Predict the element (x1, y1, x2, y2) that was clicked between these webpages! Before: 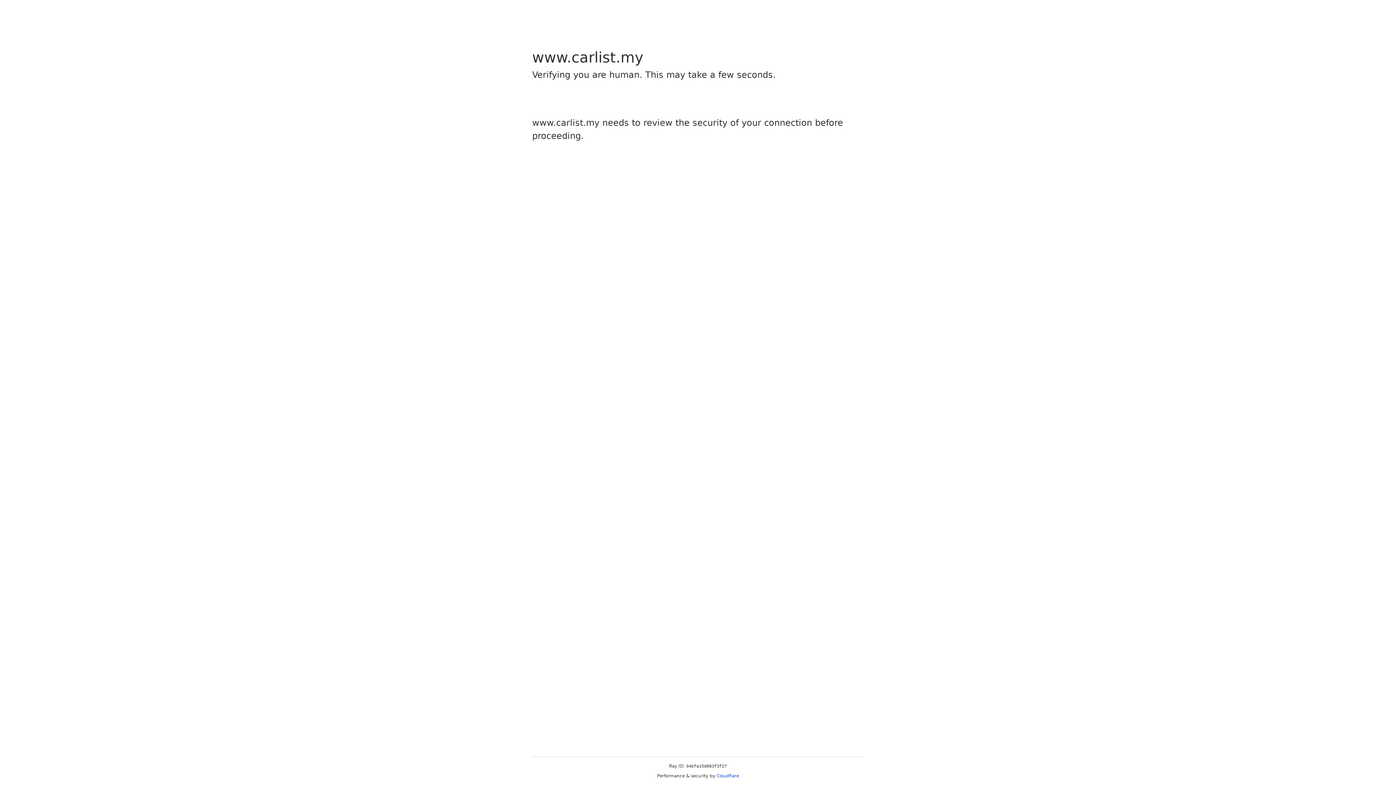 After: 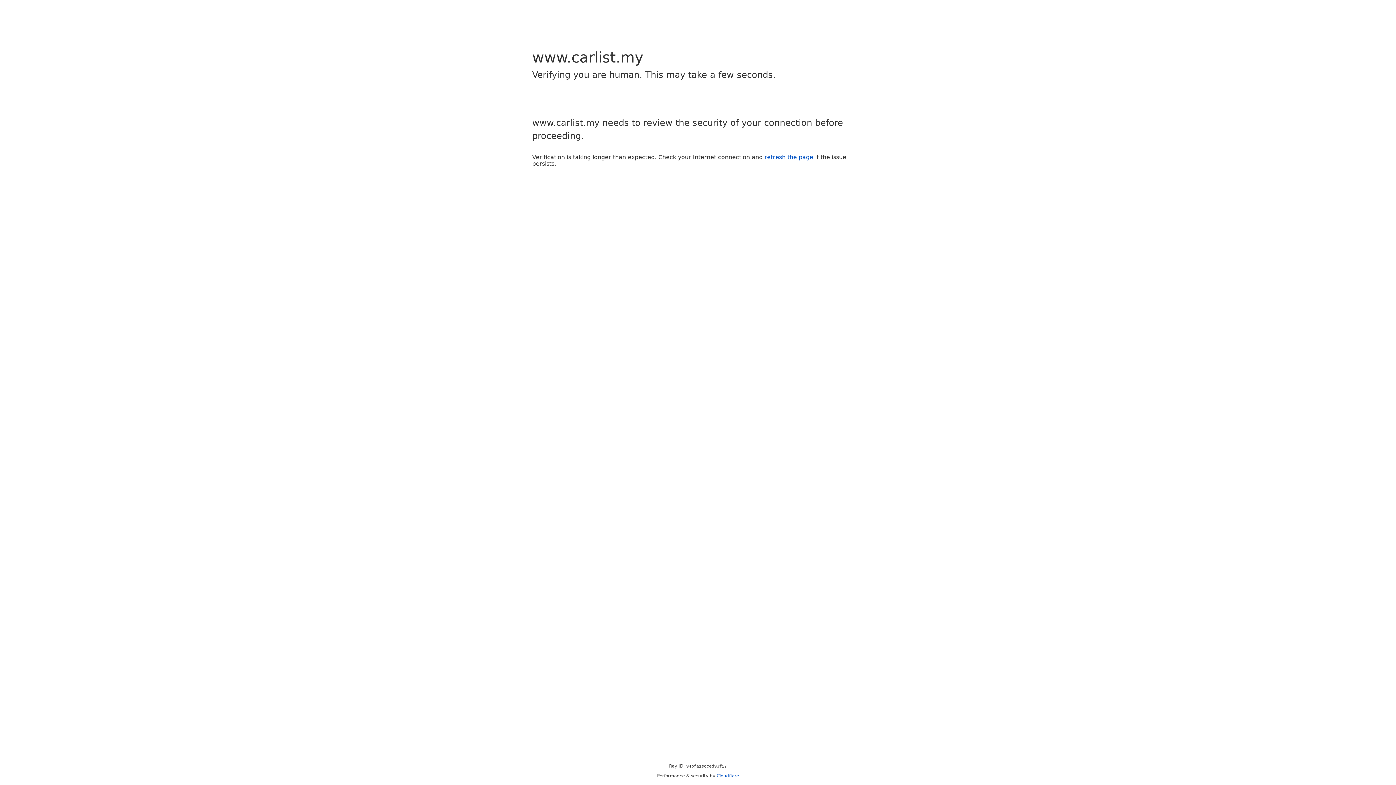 Action: label: Cloudflare bbox: (716, 773, 739, 778)